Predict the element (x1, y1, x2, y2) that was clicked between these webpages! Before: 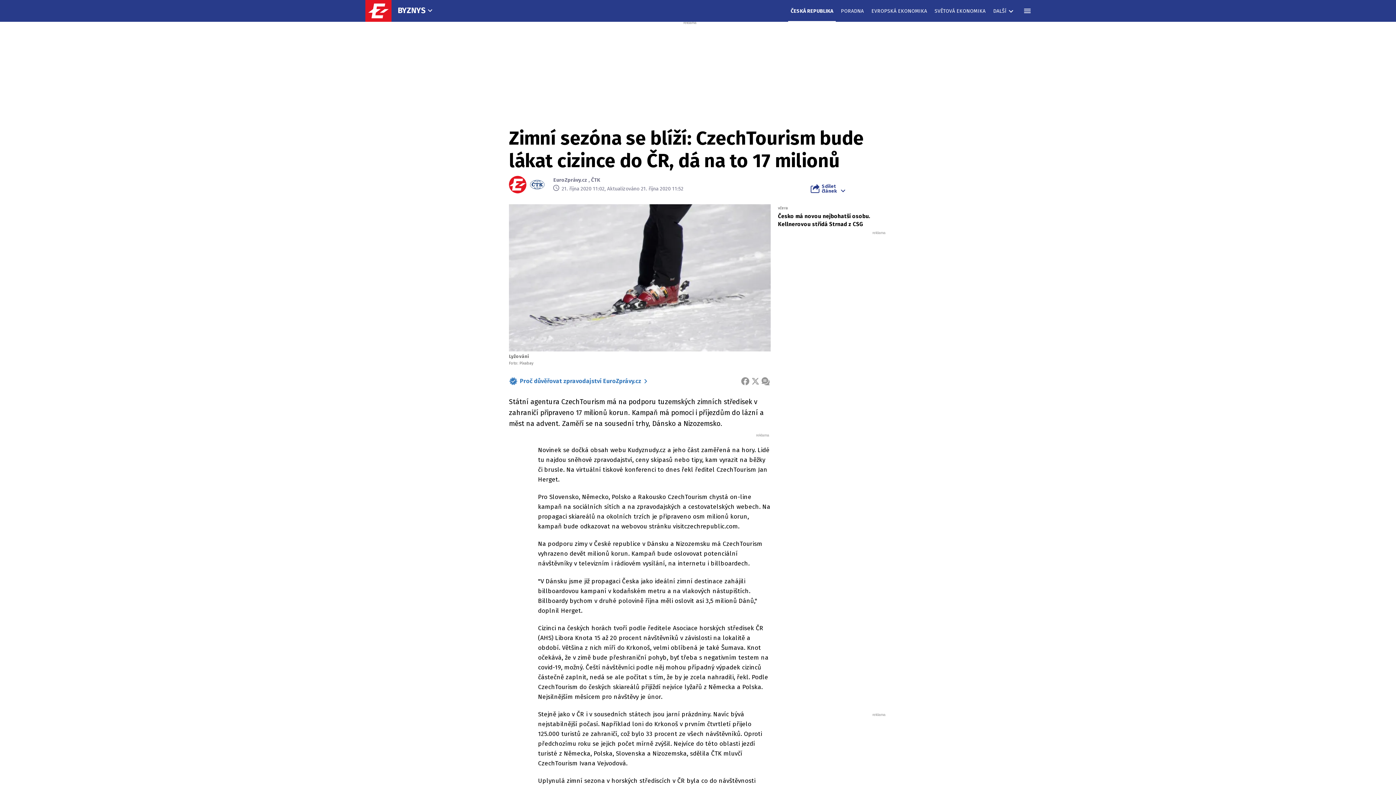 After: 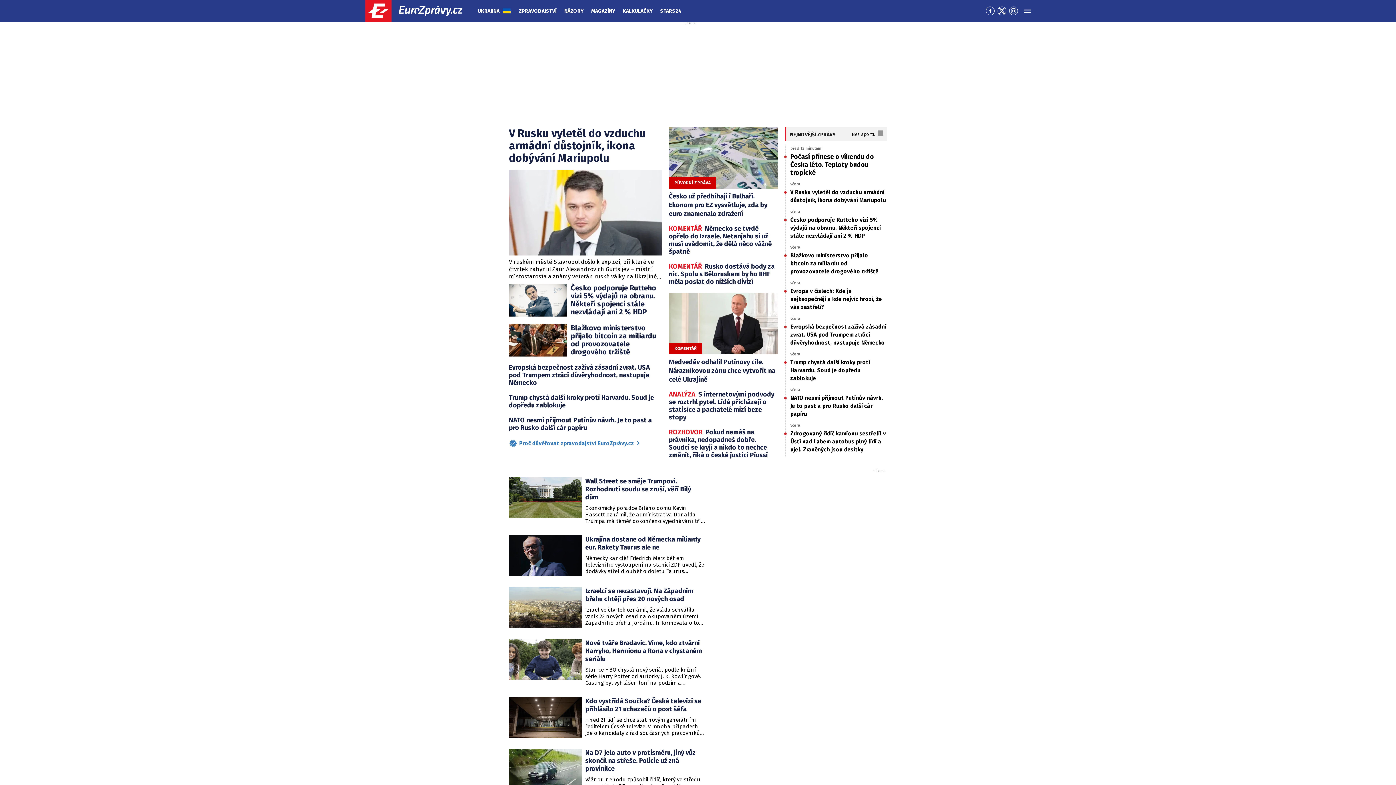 Action: label: EuroZprávy.cz bbox: (365, 0, 398, 21)